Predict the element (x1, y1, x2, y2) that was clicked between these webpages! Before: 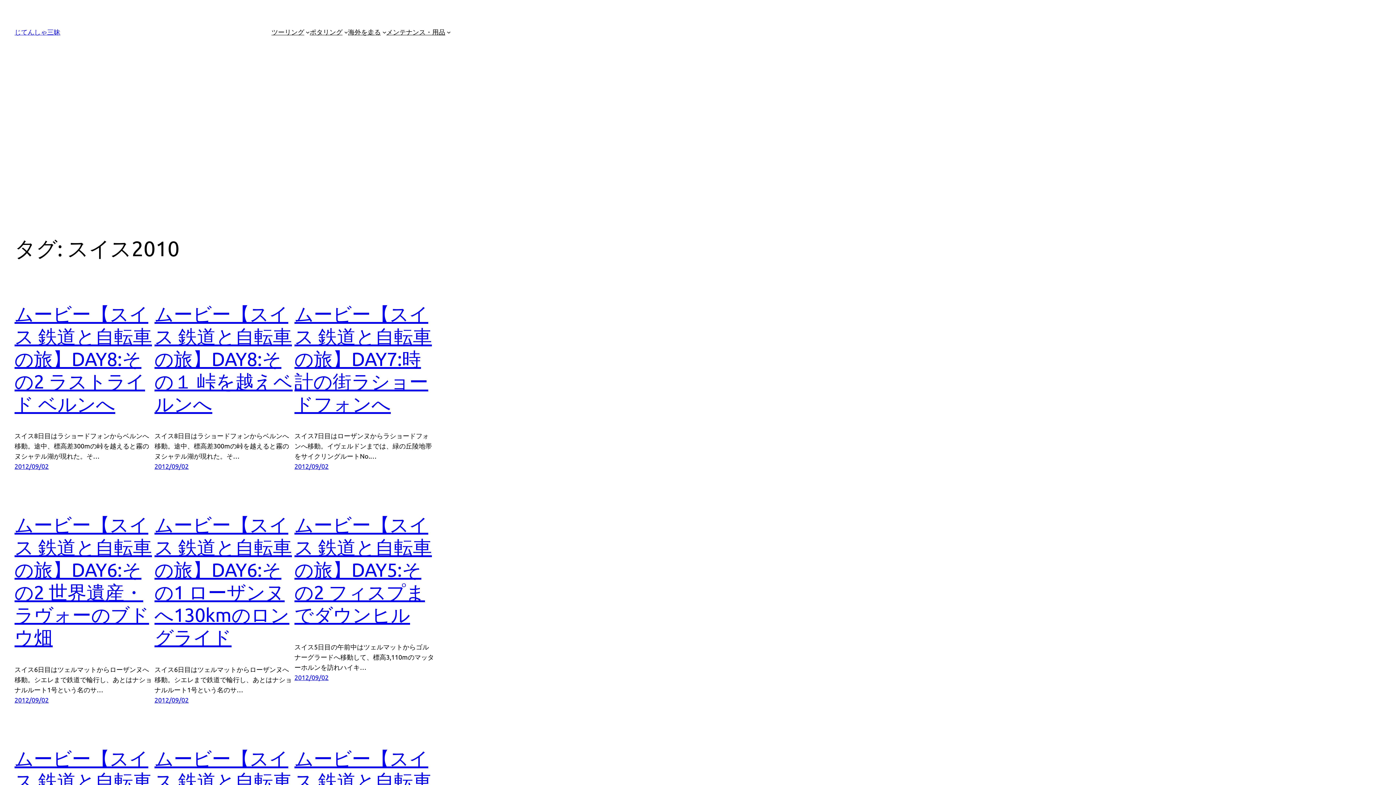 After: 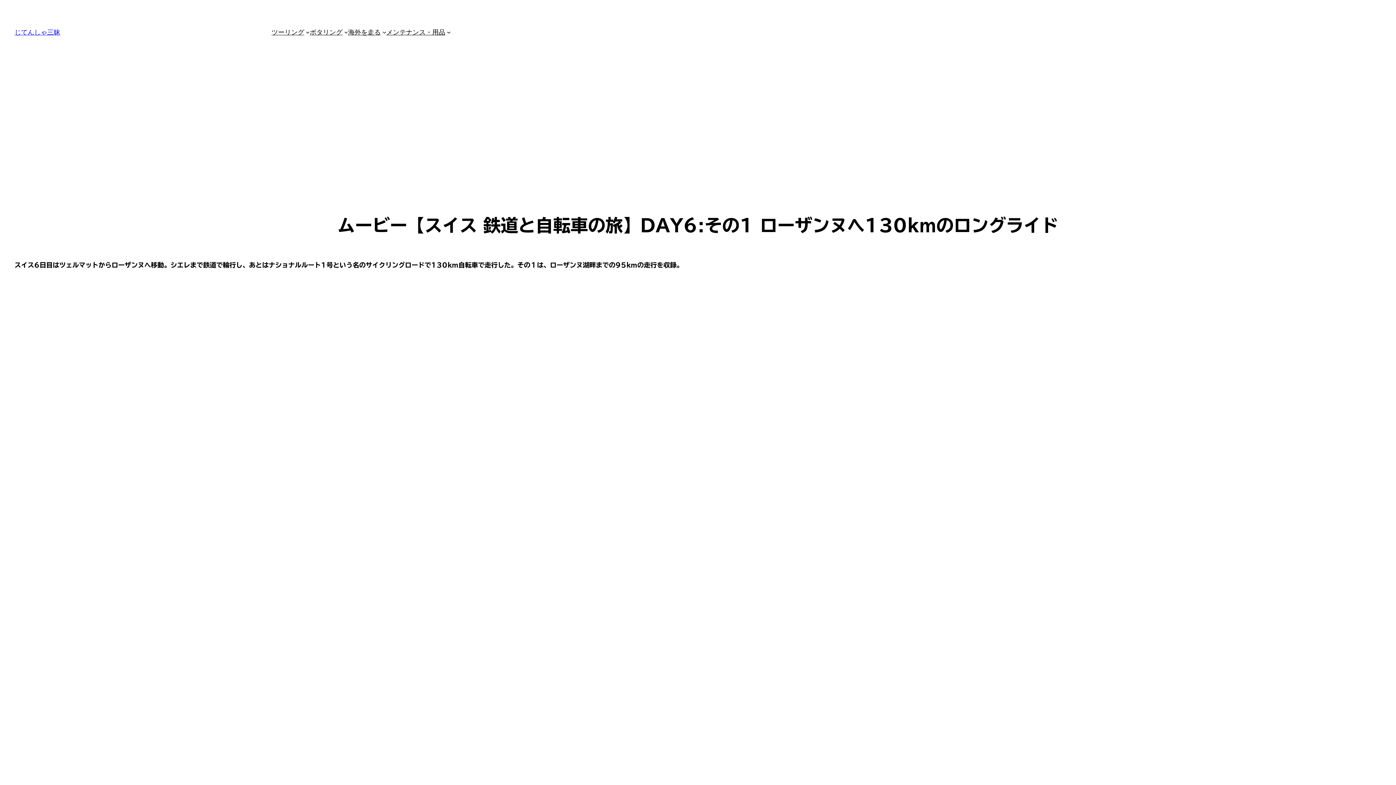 Action: bbox: (154, 696, 188, 703) label: 2012/09/02